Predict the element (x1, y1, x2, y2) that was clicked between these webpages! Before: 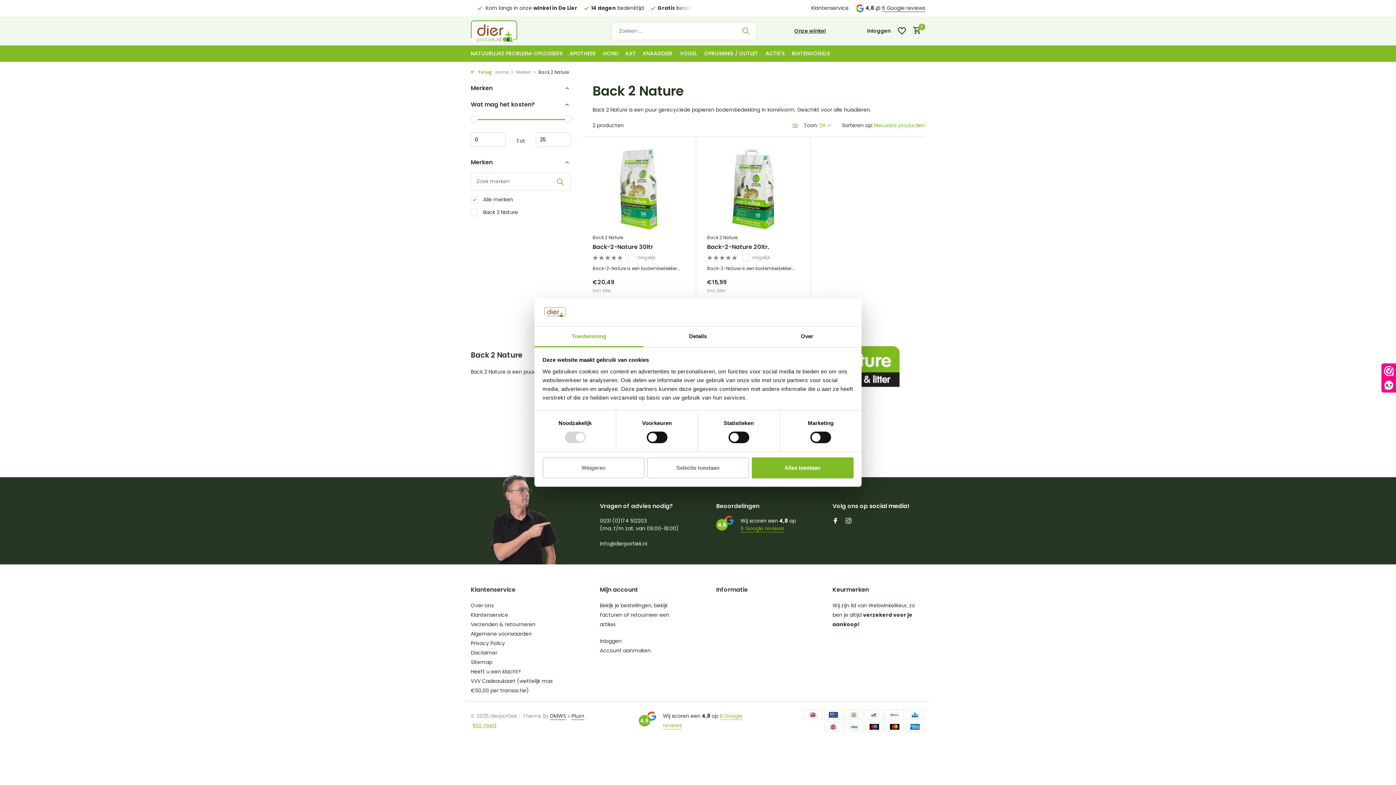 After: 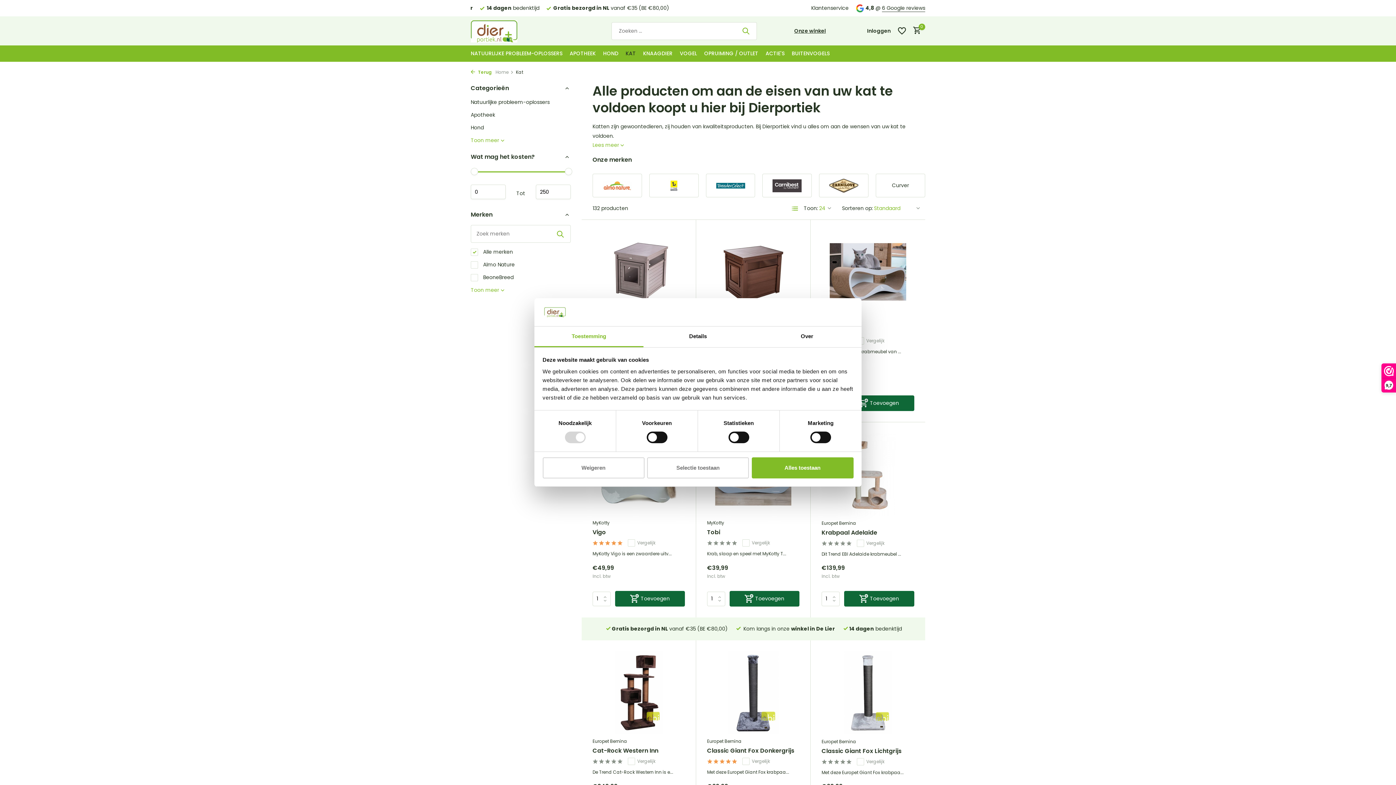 Action: bbox: (625, 45, 636, 61) label: KAT